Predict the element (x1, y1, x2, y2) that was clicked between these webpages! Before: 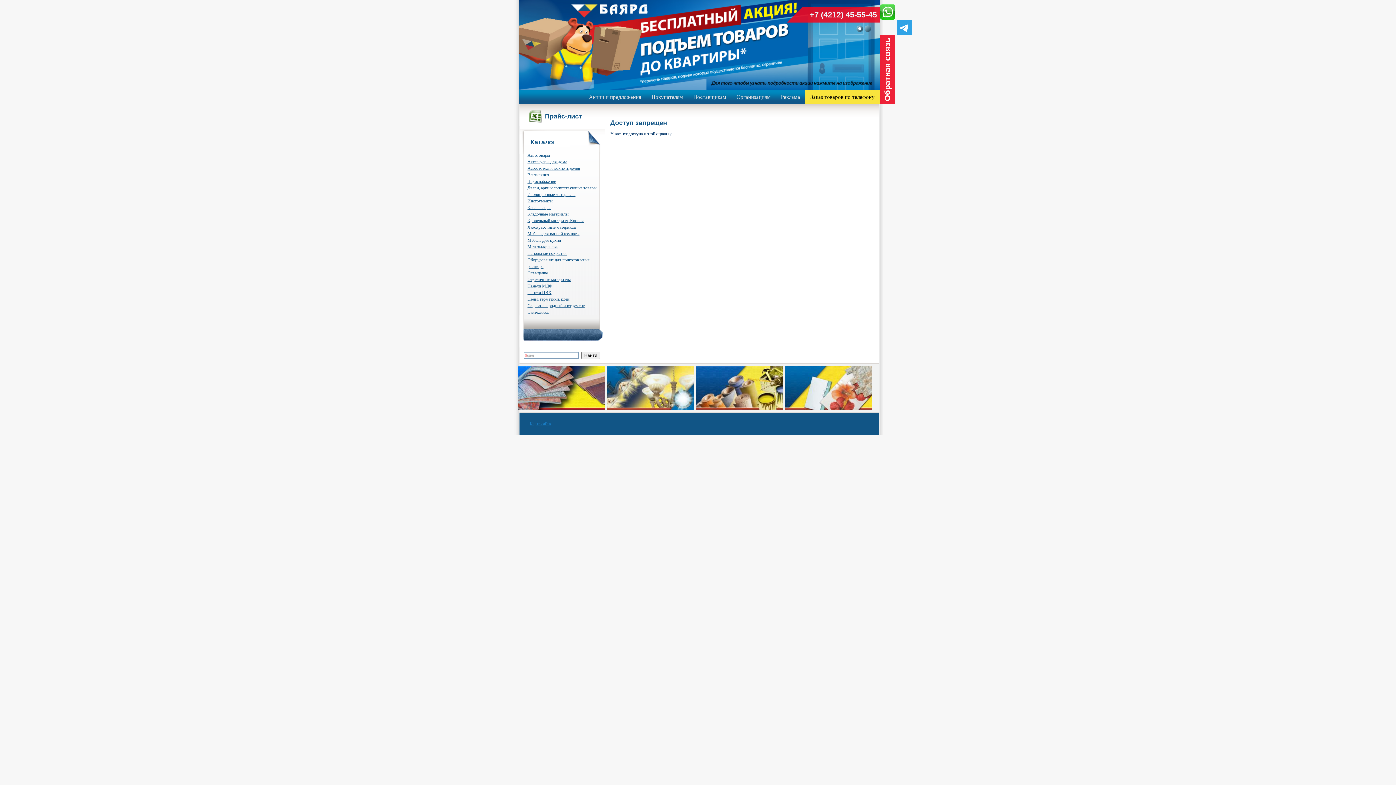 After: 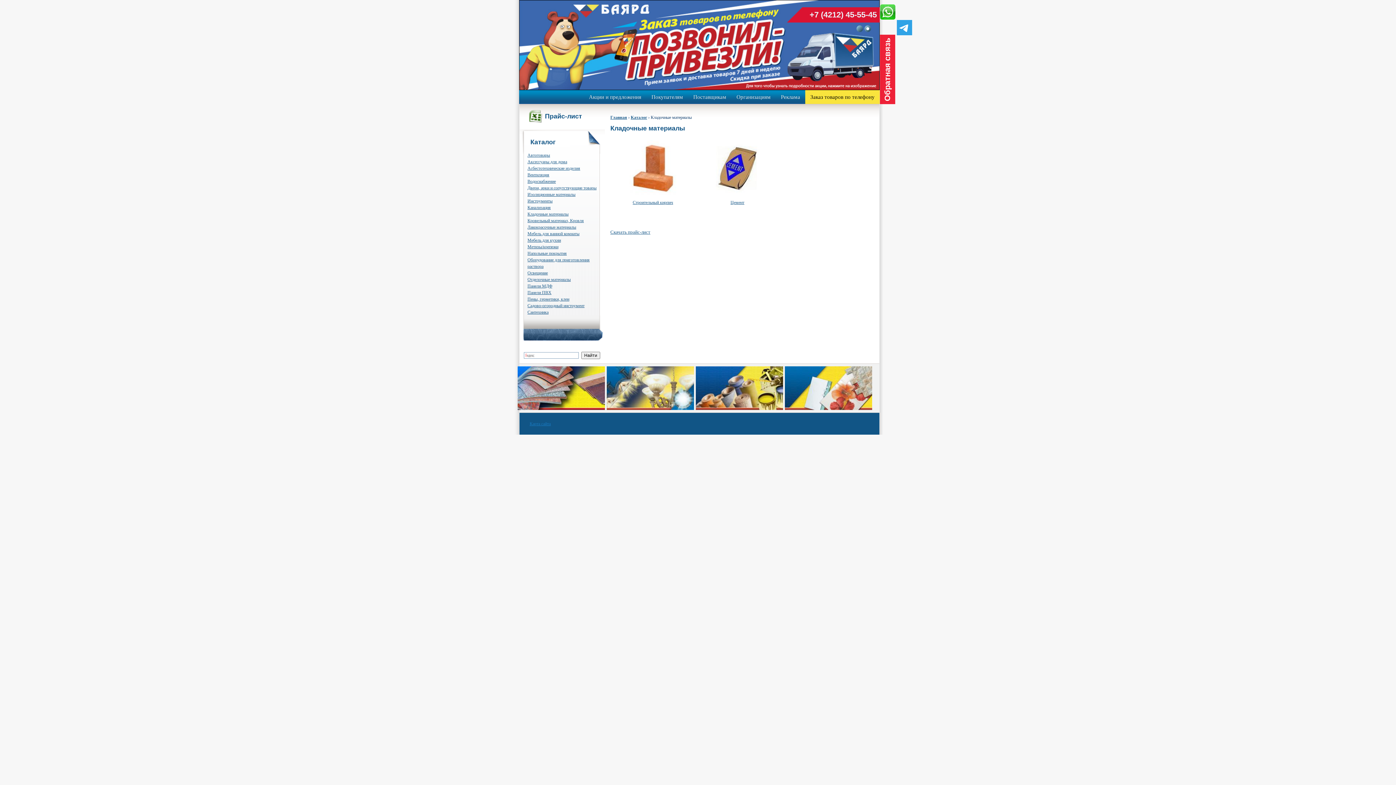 Action: bbox: (527, 211, 568, 216) label: Кладочные материалы